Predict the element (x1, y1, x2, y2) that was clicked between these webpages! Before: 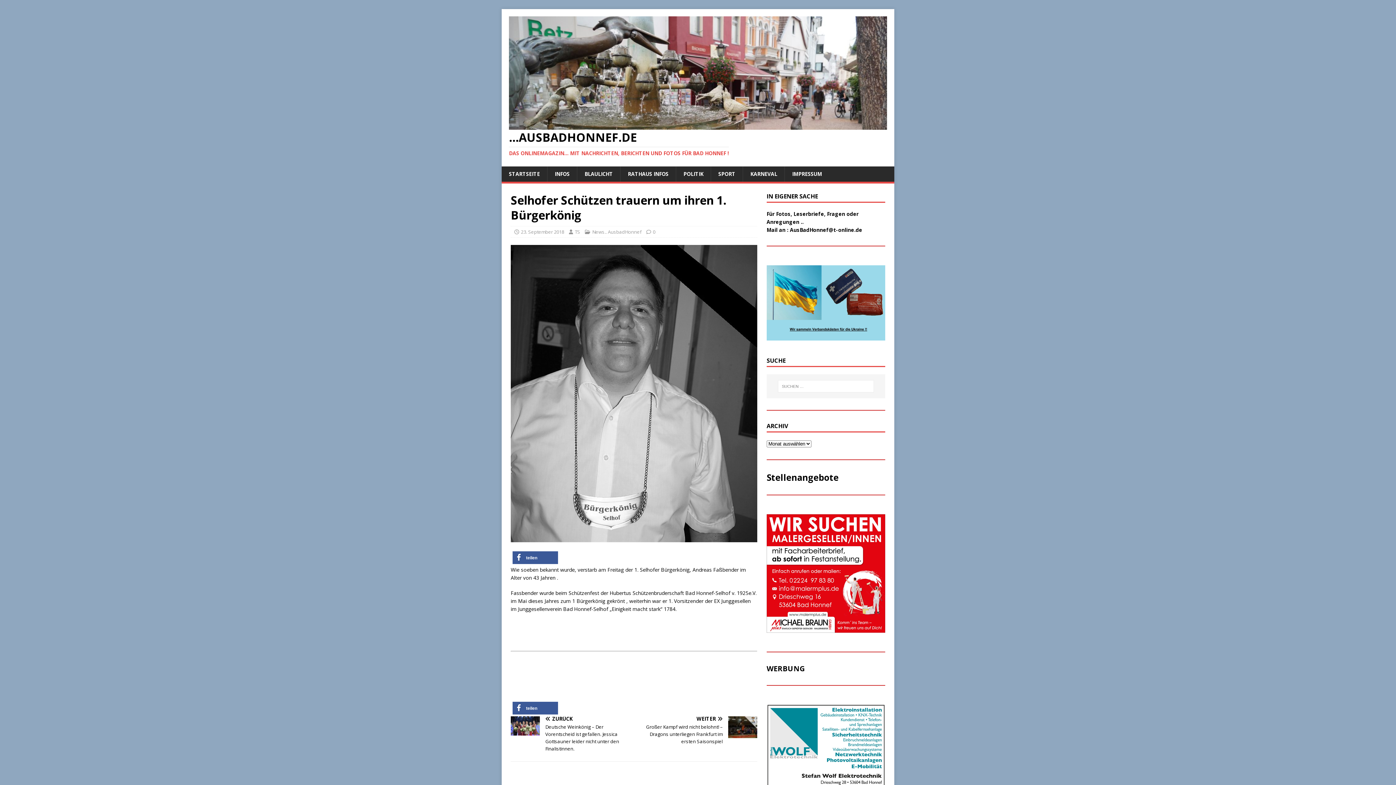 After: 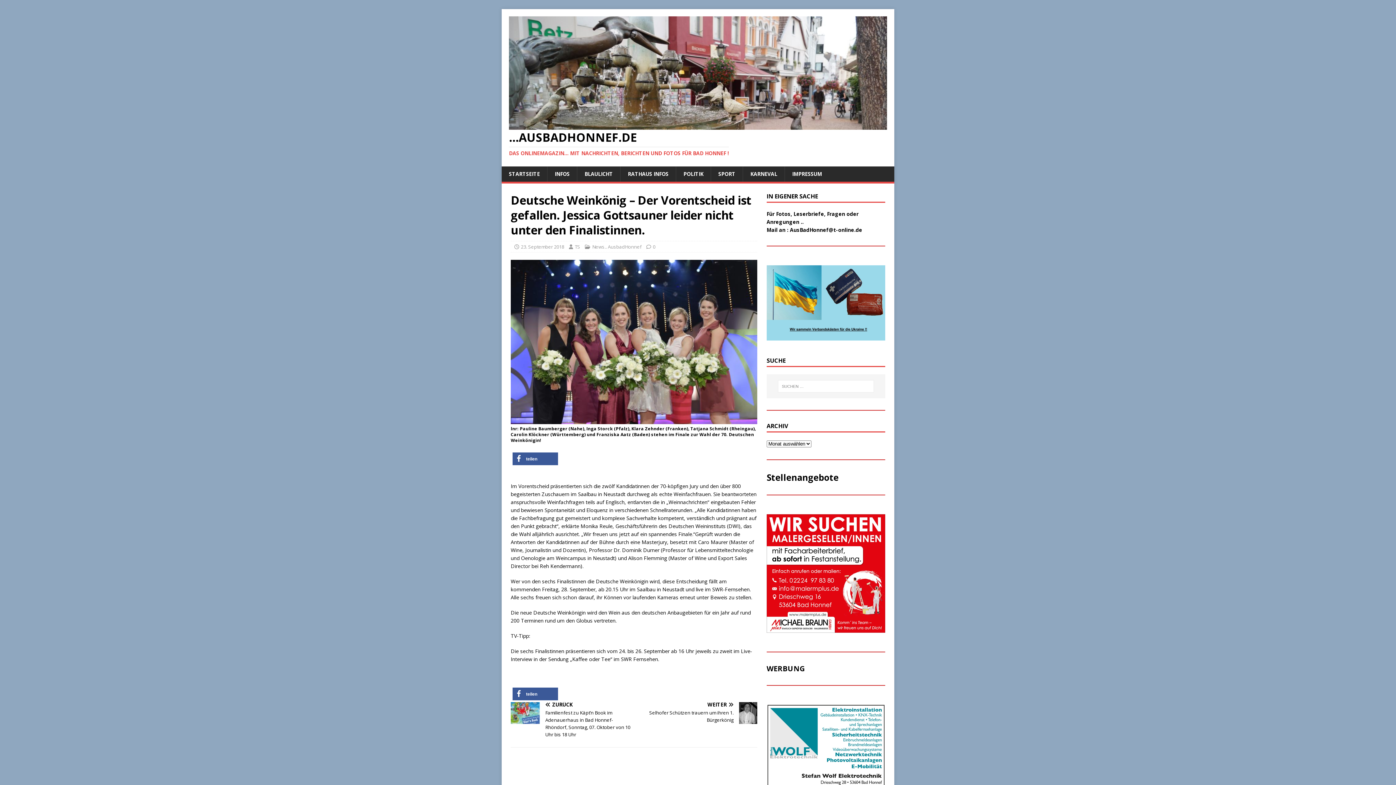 Action: label: ZURÜCK

Deutsche Weinkönig – Der Vorentscheid ist gefallen. Jessica Gottsauner leider nicht unter den Finalistinnen. bbox: (510, 716, 631, 752)